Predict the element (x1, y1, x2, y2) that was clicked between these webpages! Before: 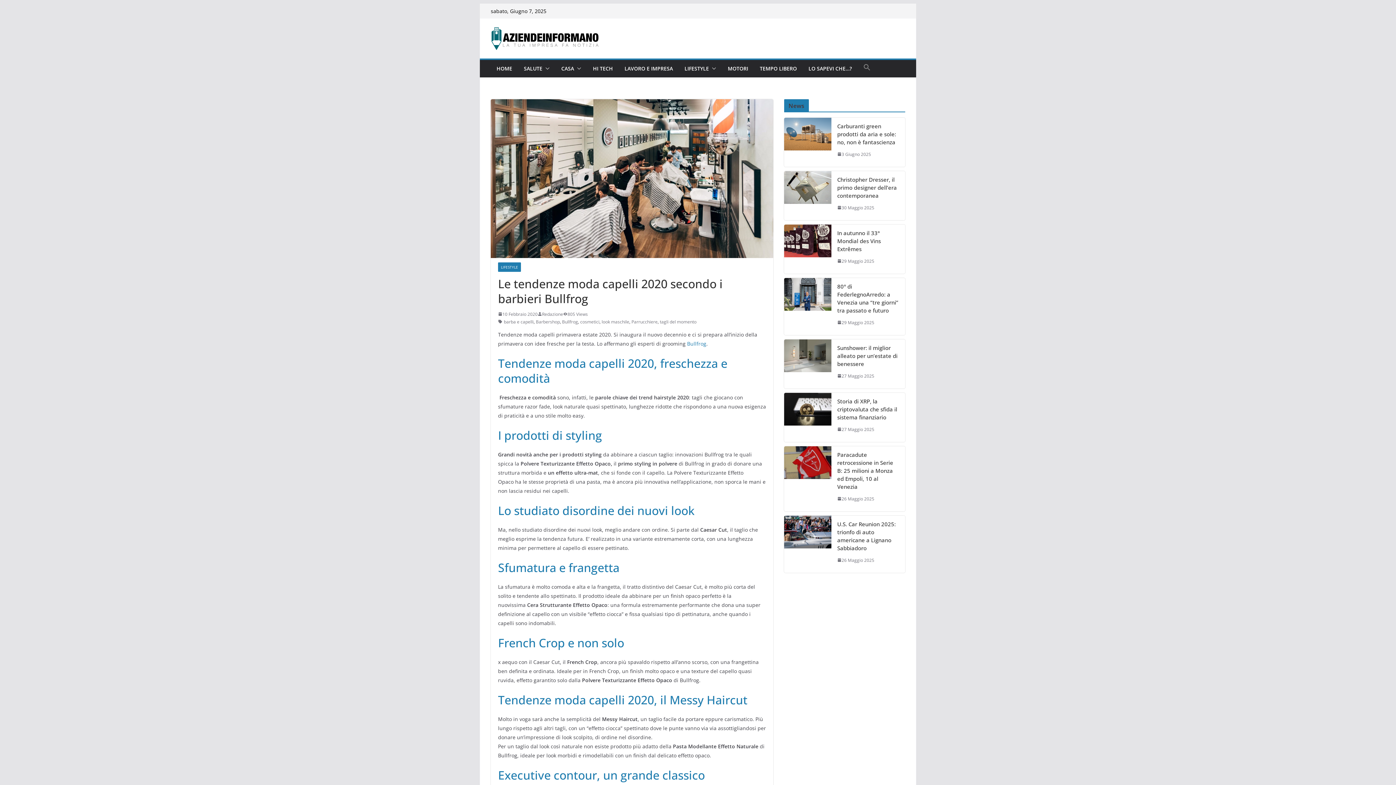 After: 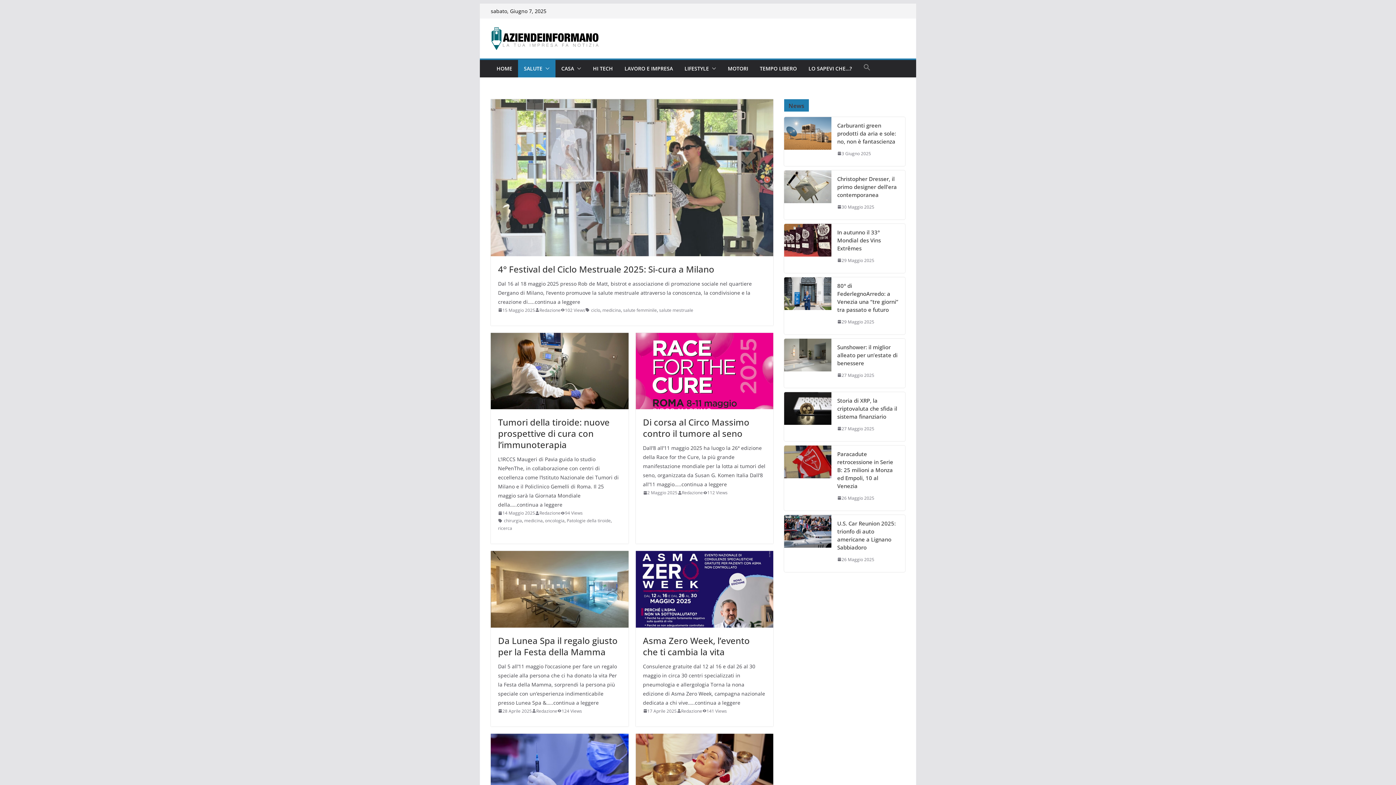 Action: bbox: (524, 63, 542, 73) label: SALUTE